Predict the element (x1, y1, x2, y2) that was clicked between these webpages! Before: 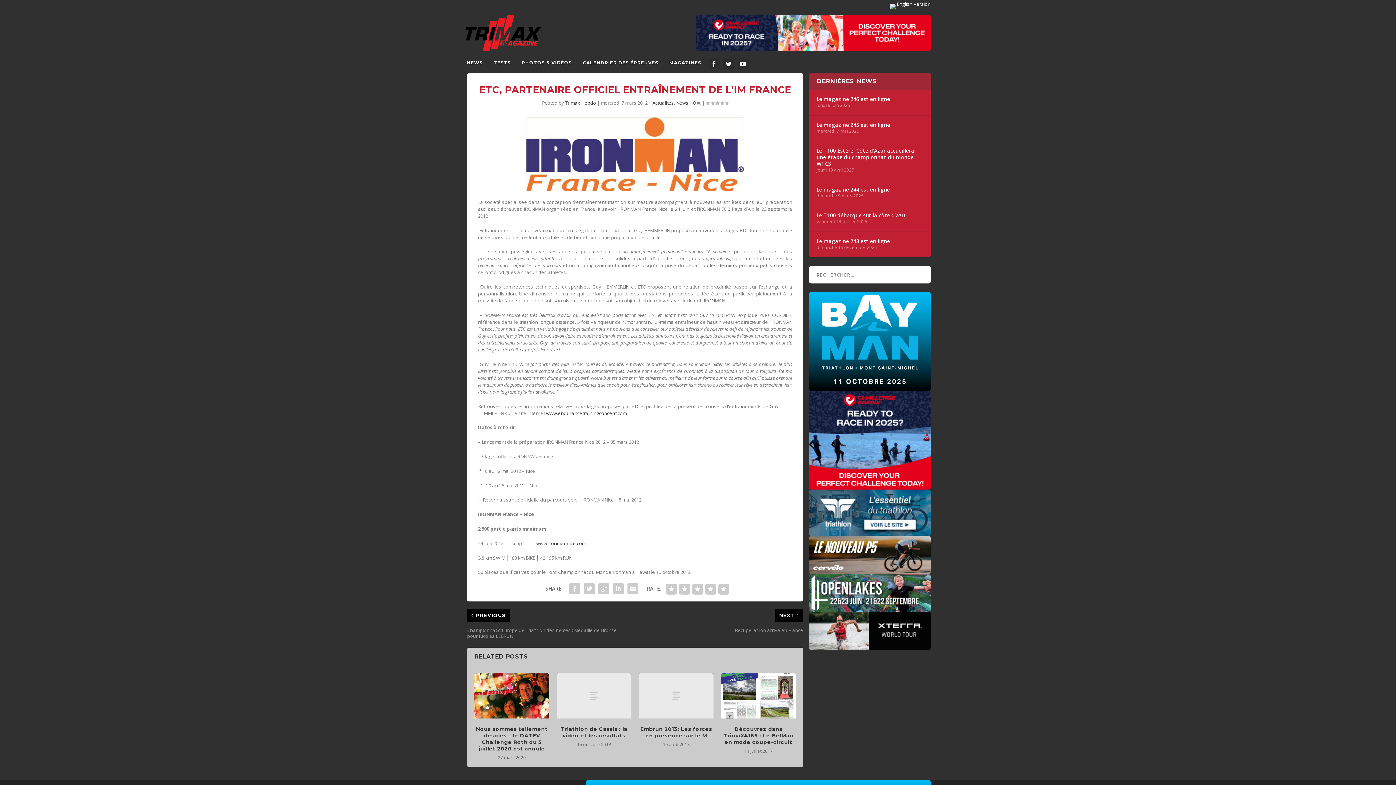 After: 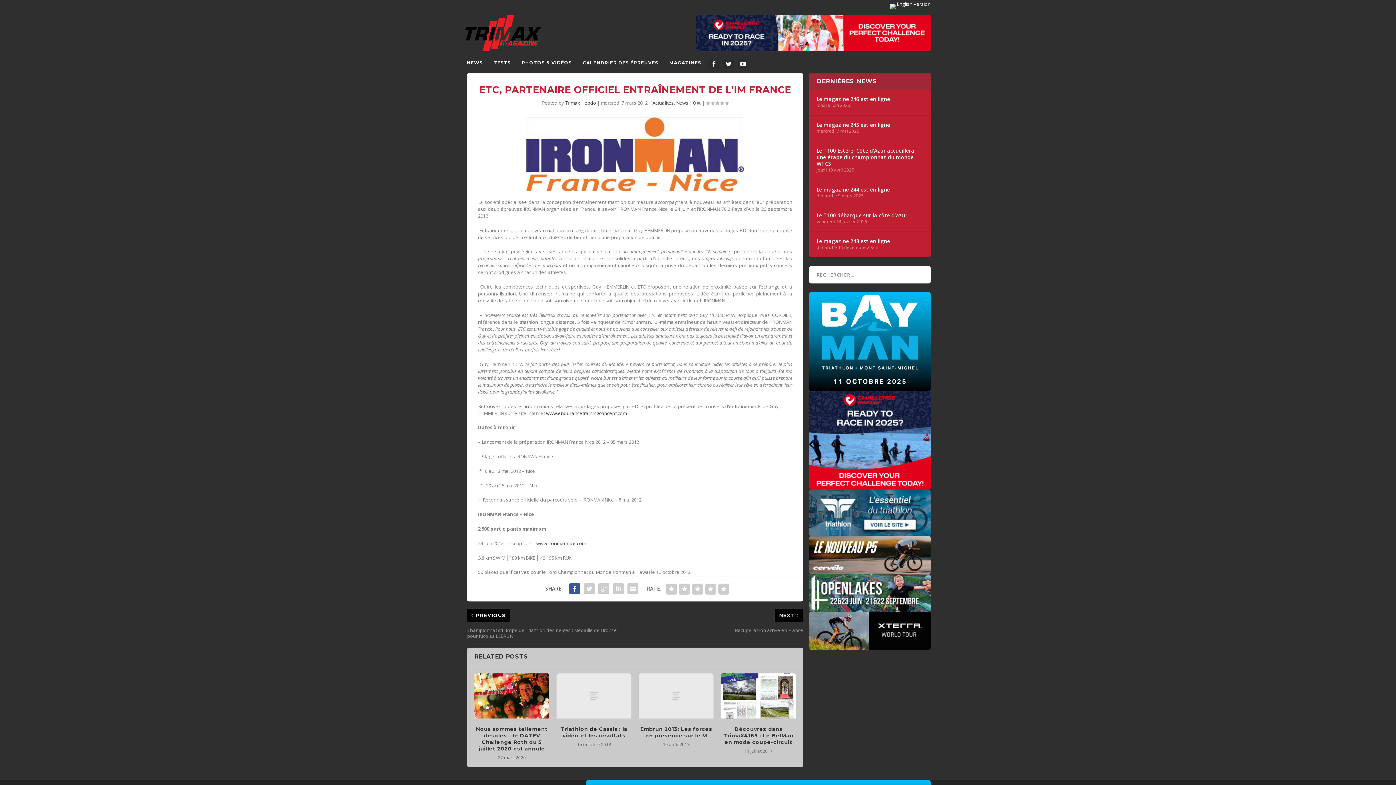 Action: bbox: (567, 581, 582, 596)